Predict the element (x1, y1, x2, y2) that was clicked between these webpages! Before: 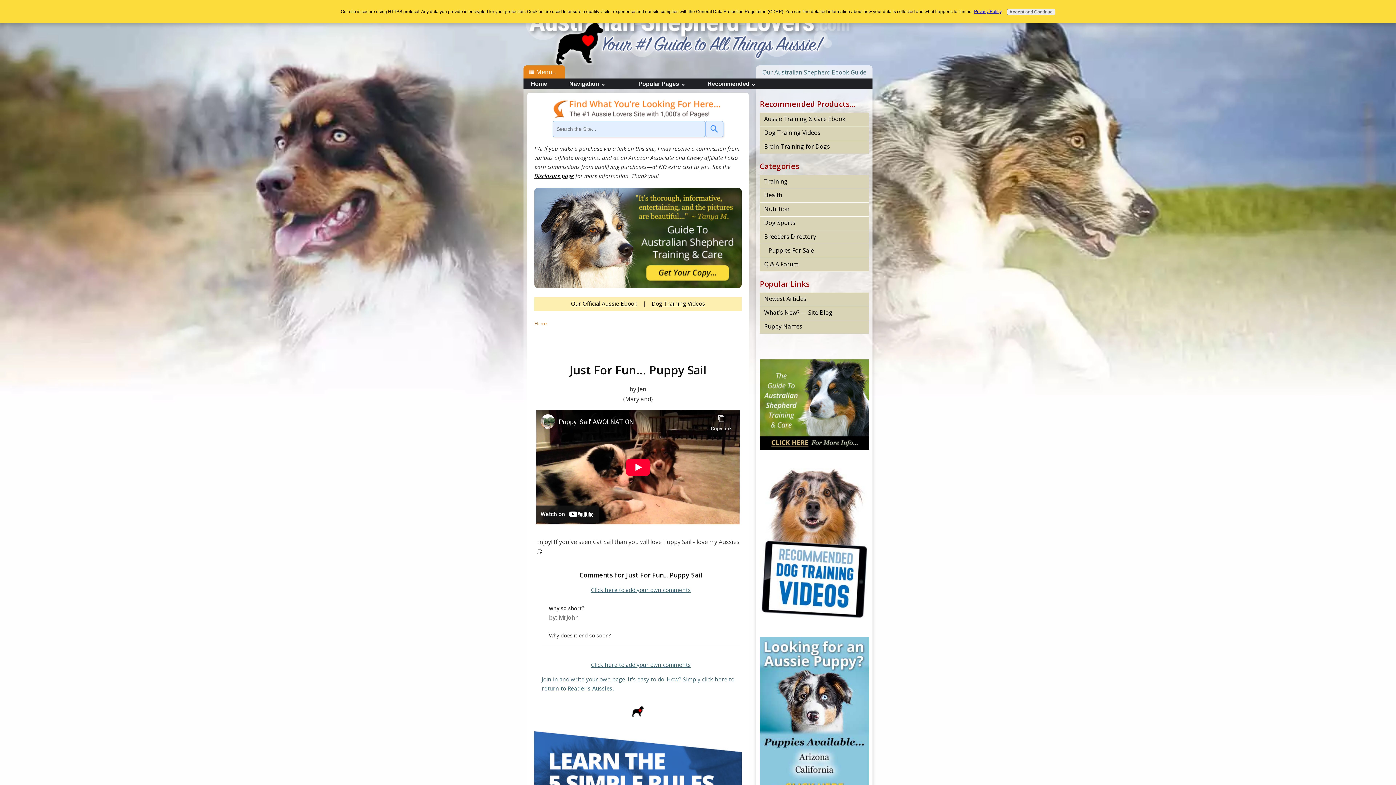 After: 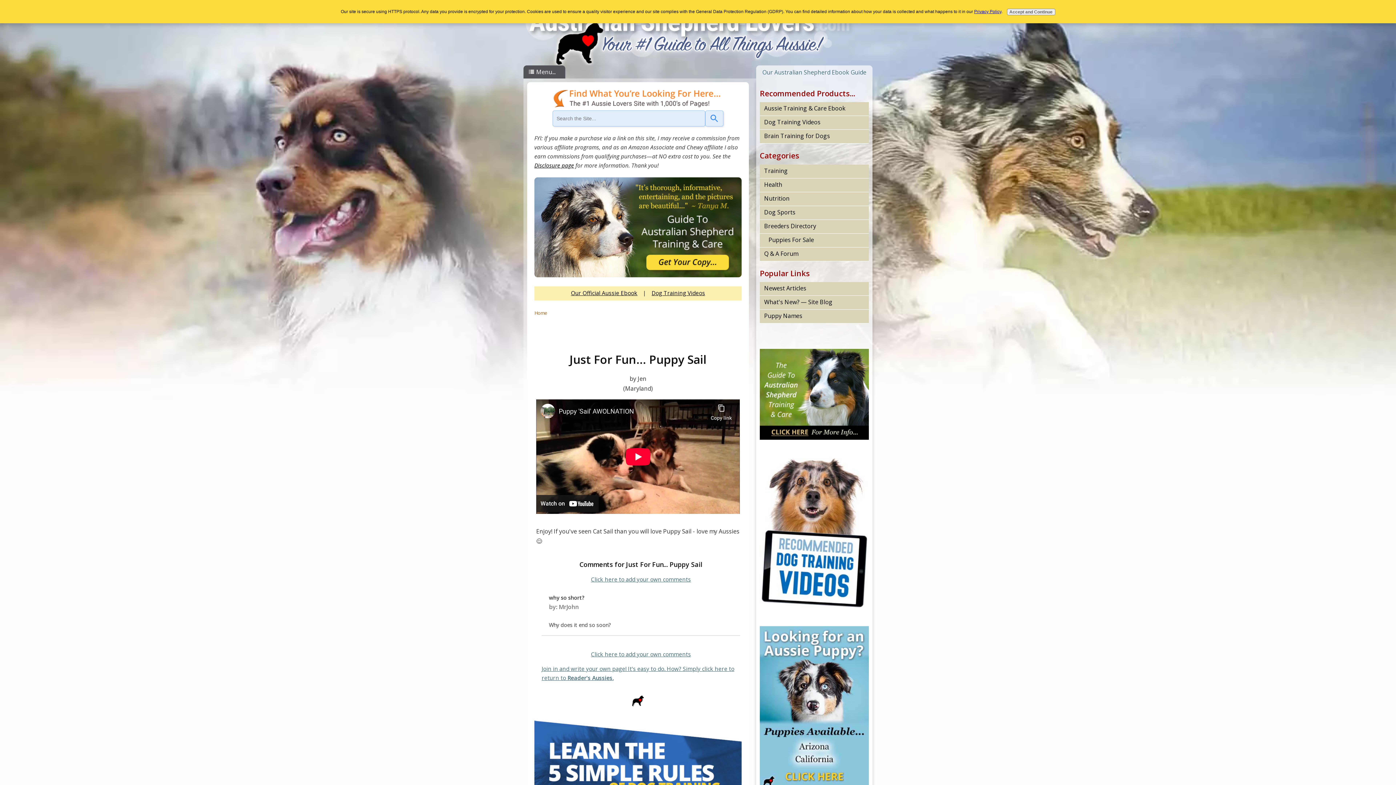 Action: bbox: (536, 70, 555, 73) label: Menu...